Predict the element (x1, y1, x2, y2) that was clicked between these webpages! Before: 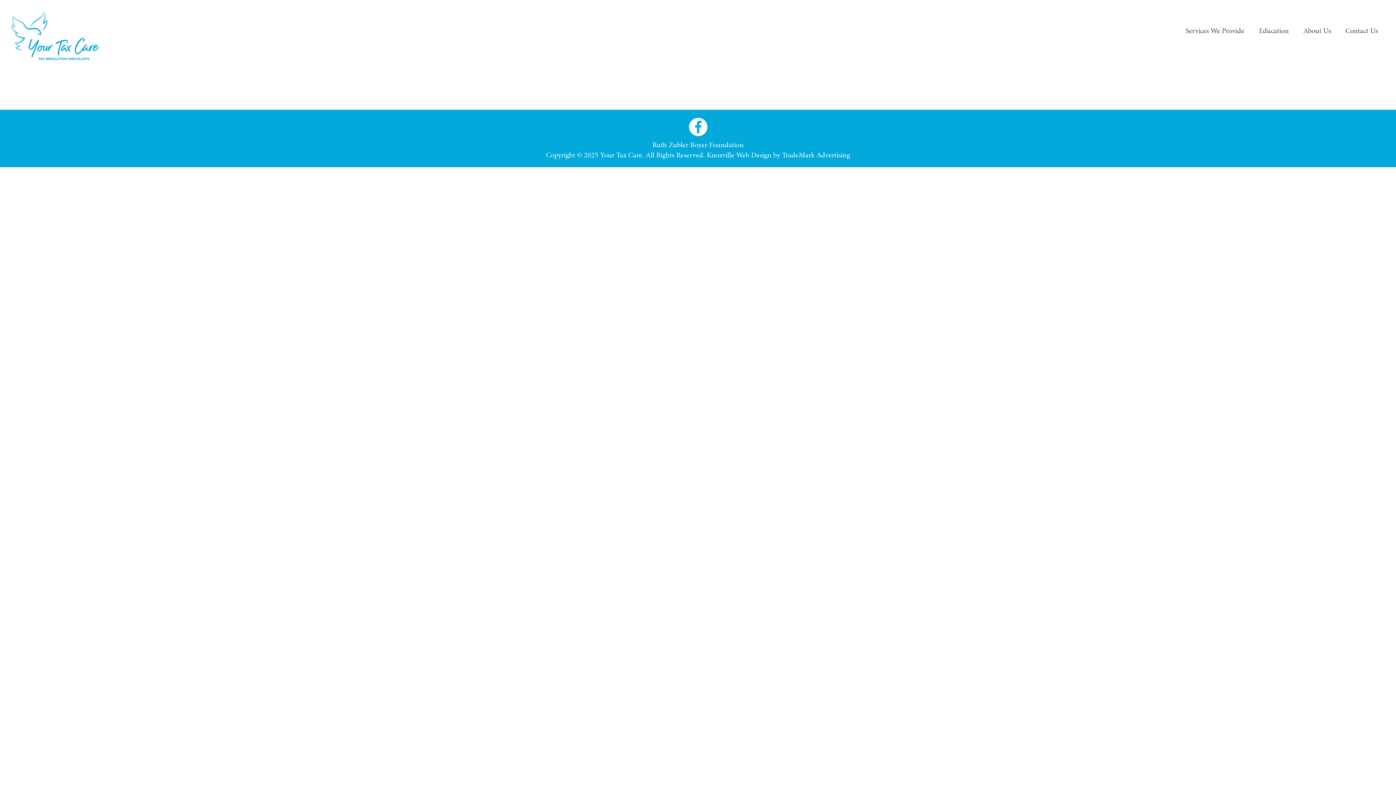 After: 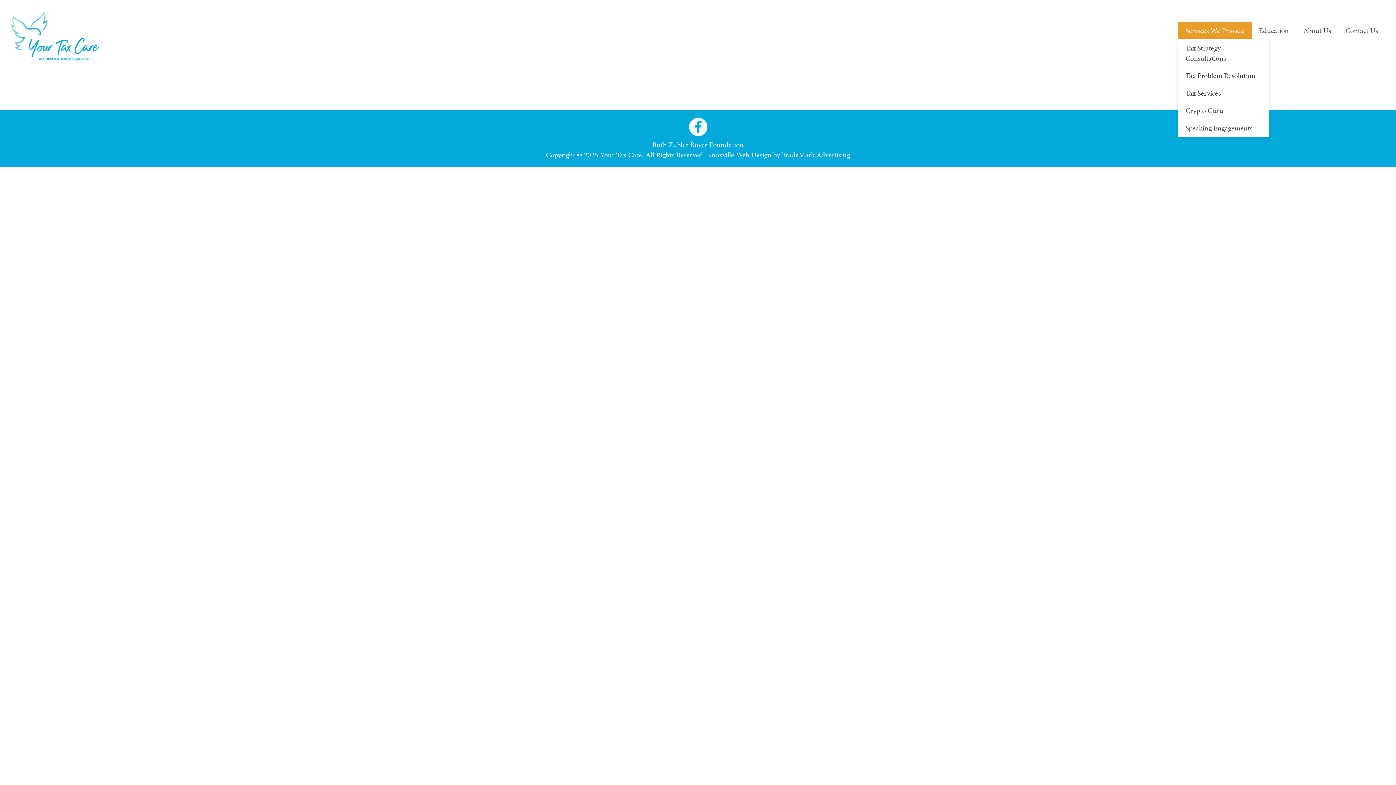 Action: label: Services We Provide bbox: (1178, 21, 1252, 39)